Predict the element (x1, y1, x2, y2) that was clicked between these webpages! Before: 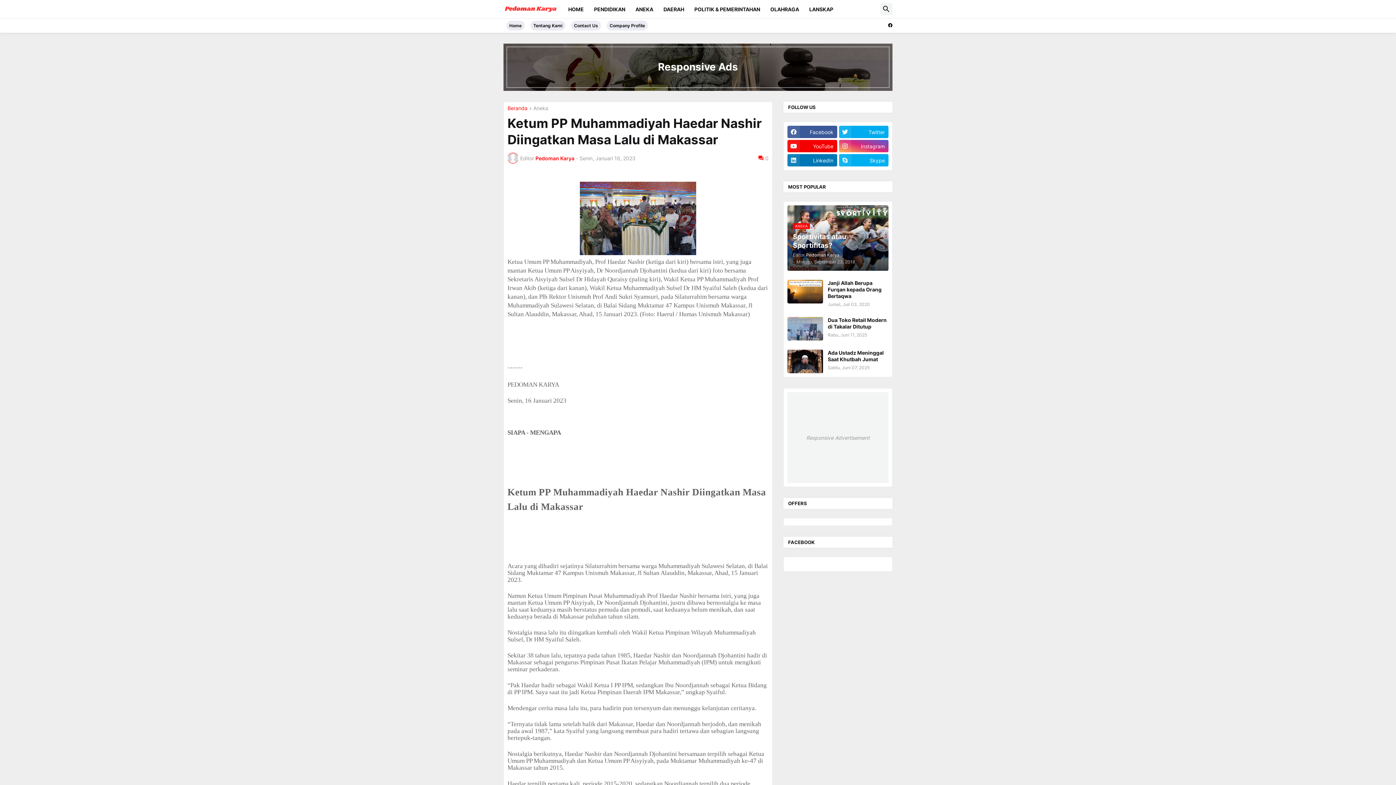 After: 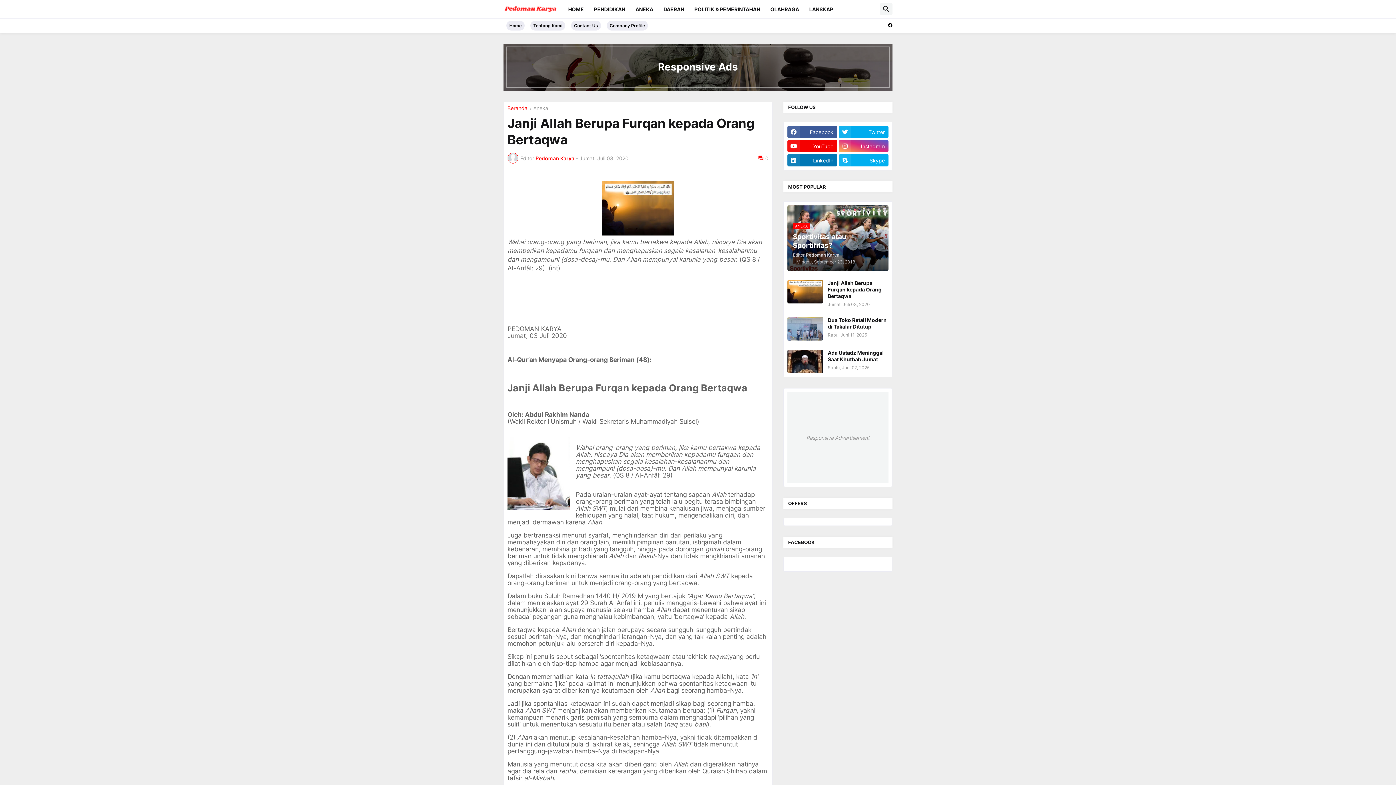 Action: label: Janji Allah Berupa Furqan kepada Orang Bertaqwa bbox: (828, 280, 888, 299)